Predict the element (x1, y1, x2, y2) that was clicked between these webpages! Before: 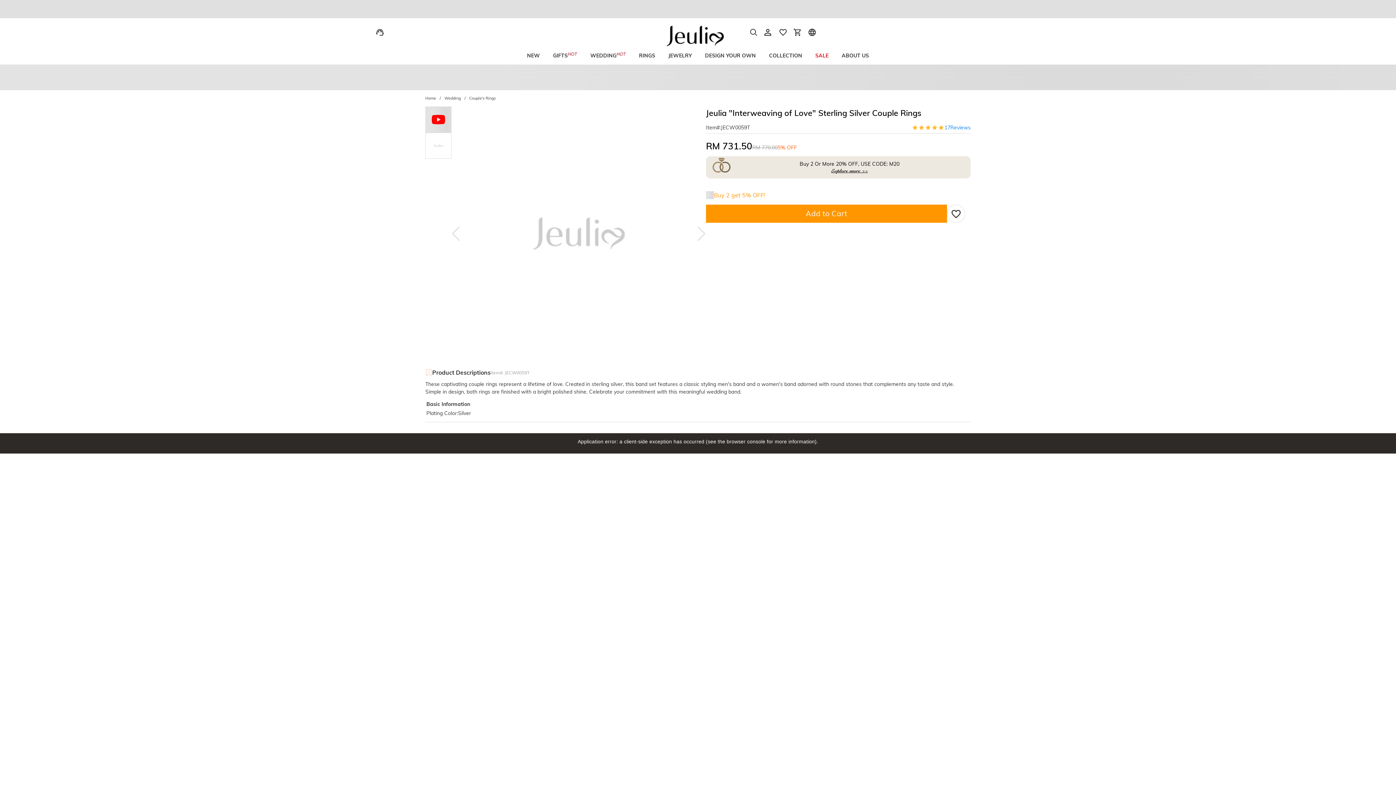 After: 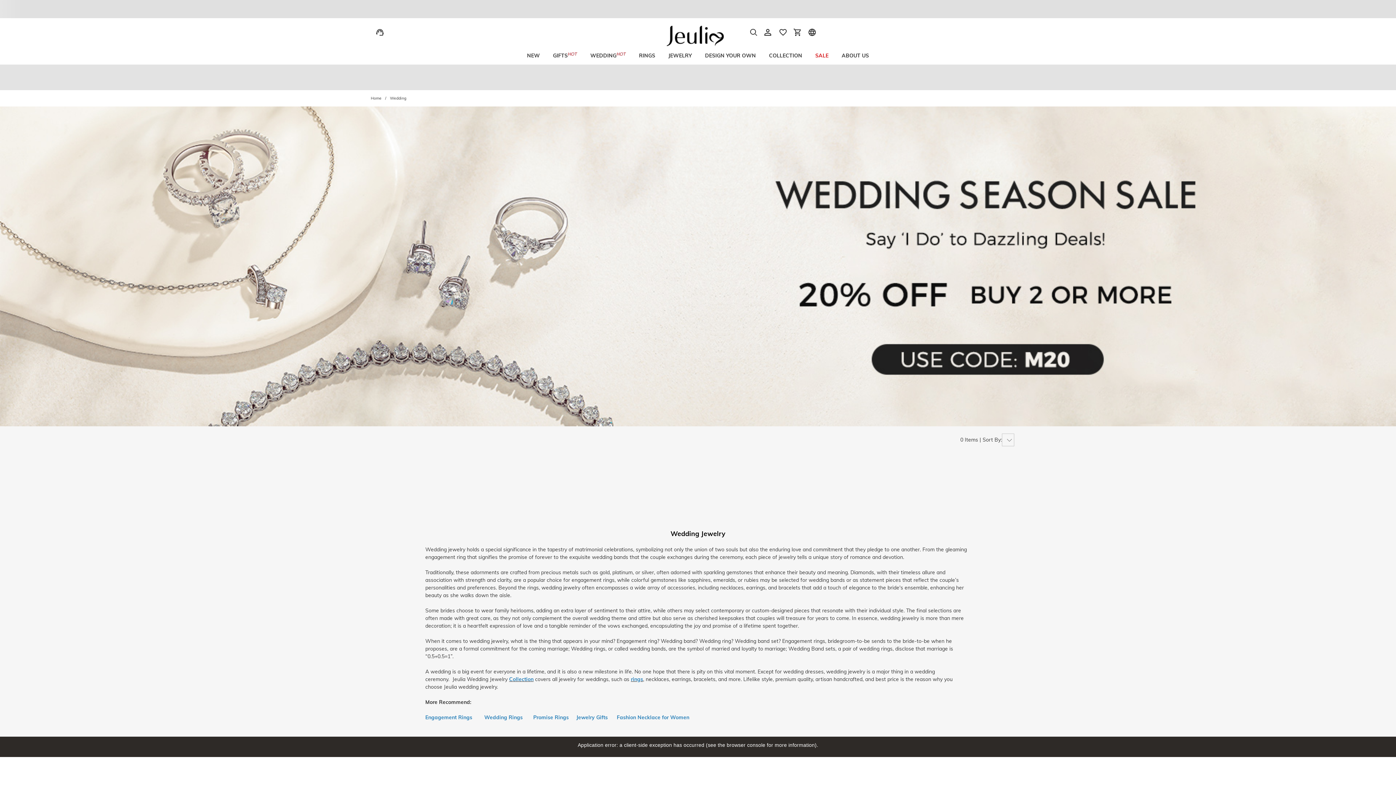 Action: label: Explore more >> bbox: (831, 168, 868, 173)